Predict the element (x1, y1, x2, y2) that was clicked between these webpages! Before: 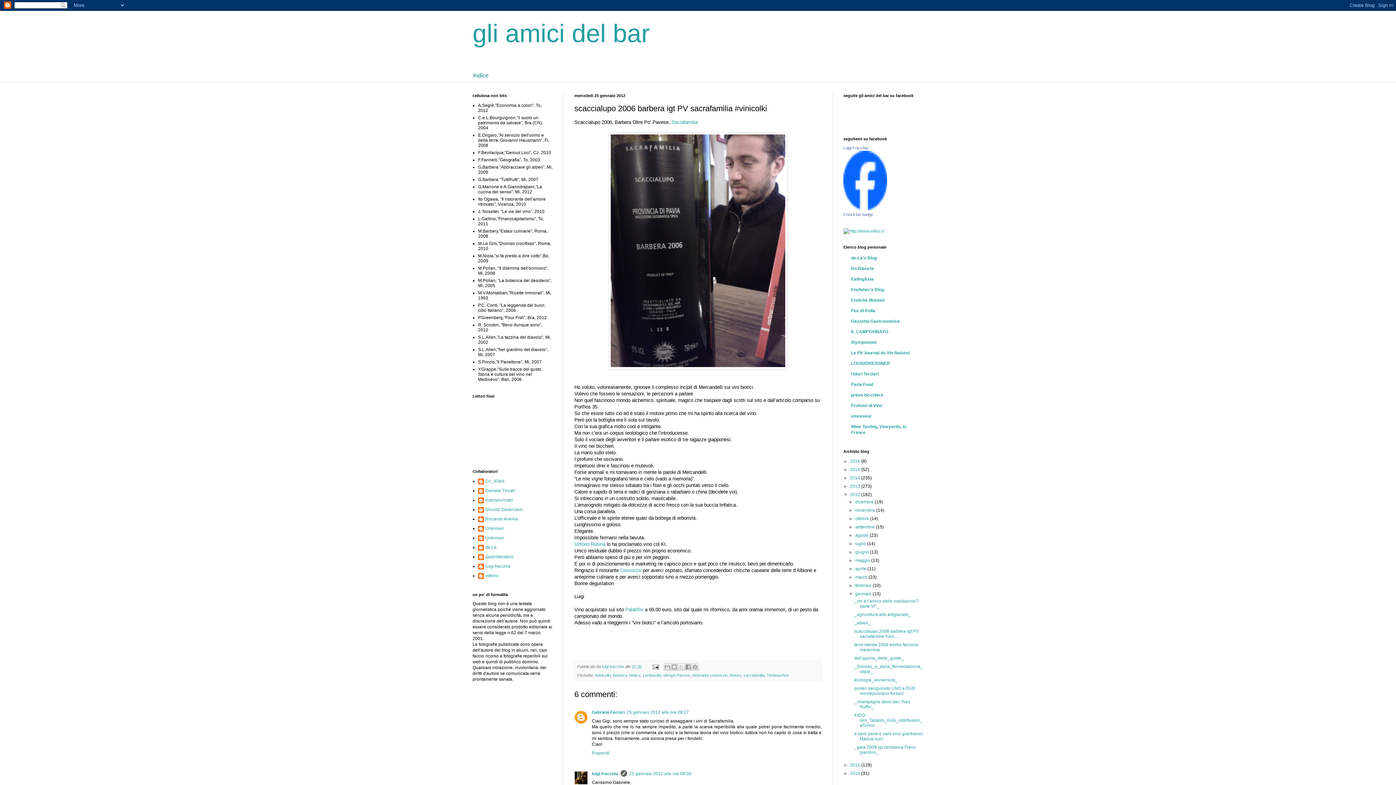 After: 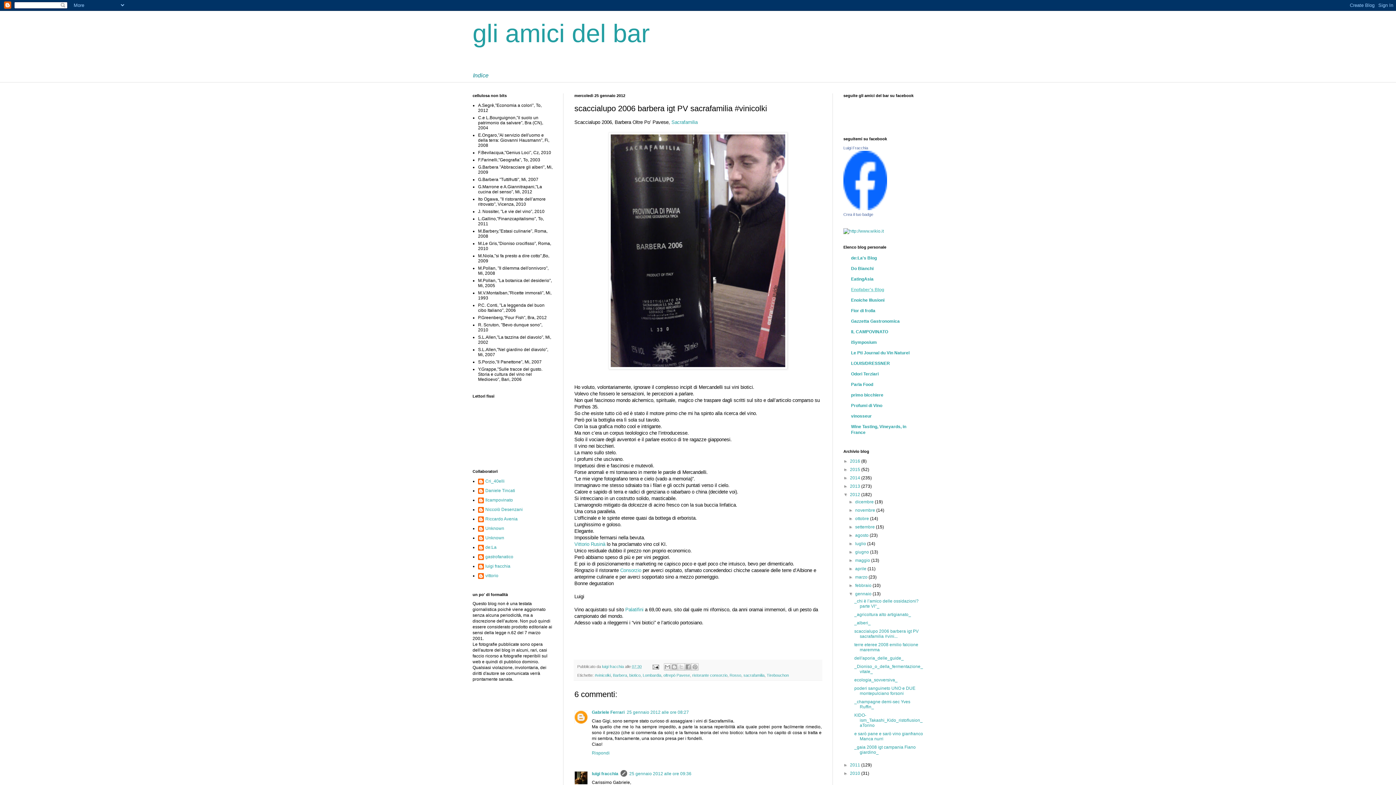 Action: bbox: (851, 287, 884, 292) label: Enofaber's Blog